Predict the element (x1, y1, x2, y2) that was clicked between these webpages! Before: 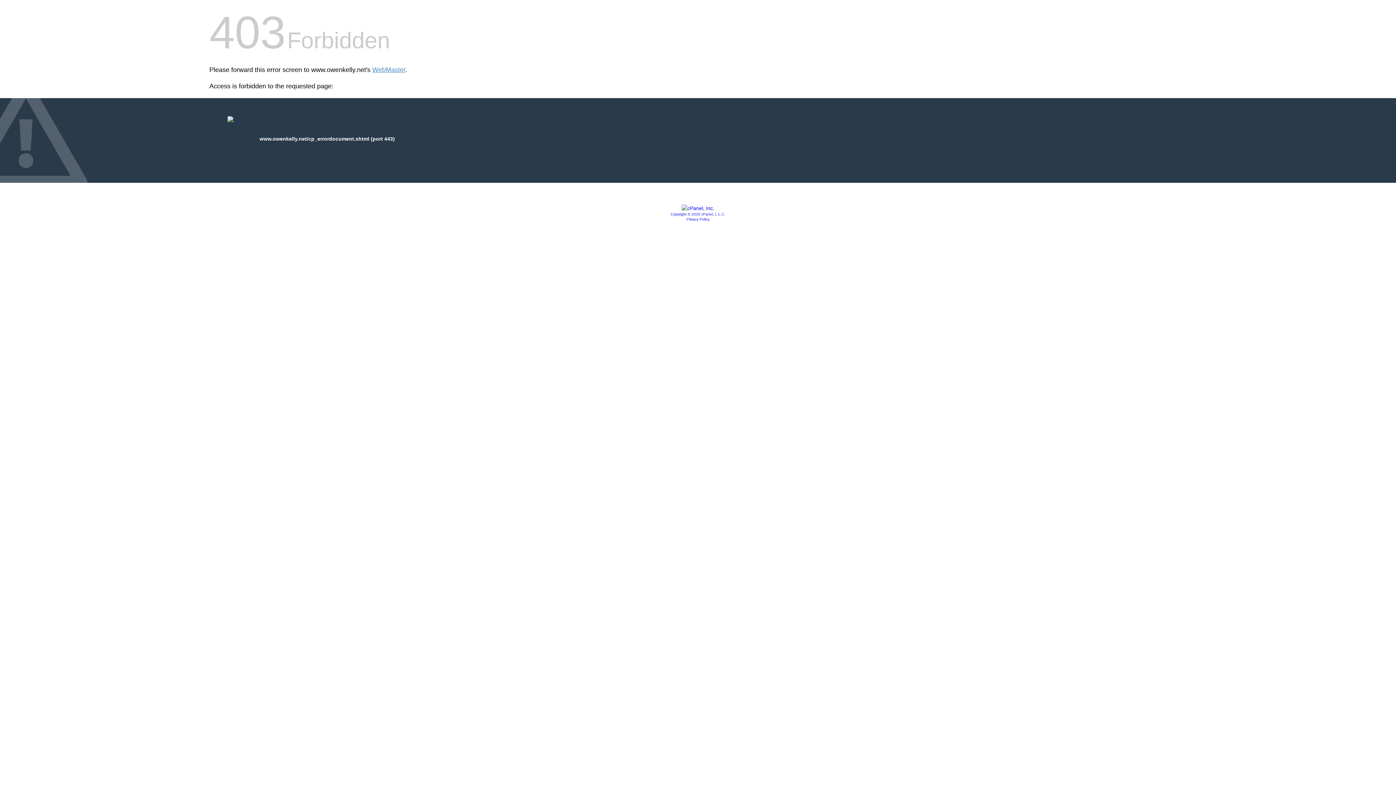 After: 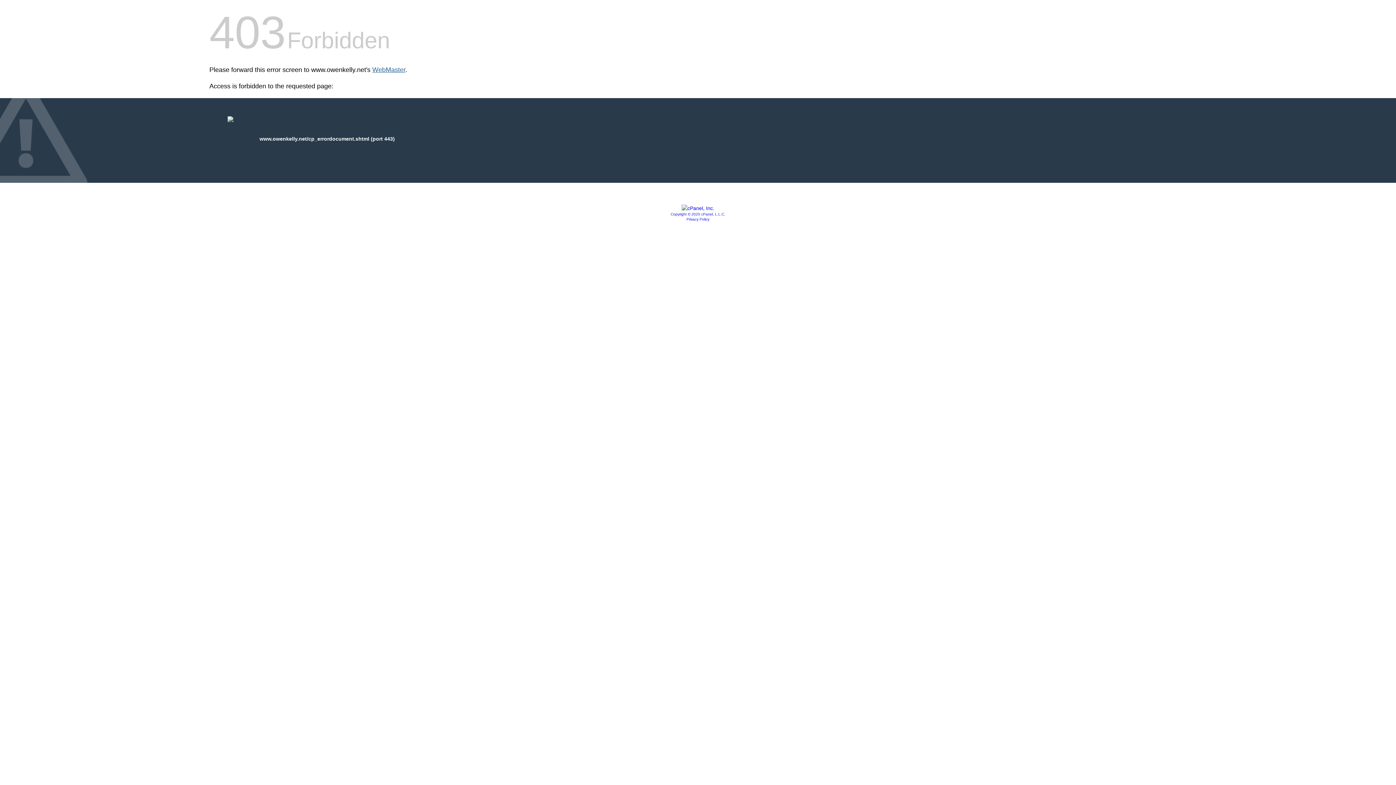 Action: bbox: (372, 66, 405, 73) label: WebMaster